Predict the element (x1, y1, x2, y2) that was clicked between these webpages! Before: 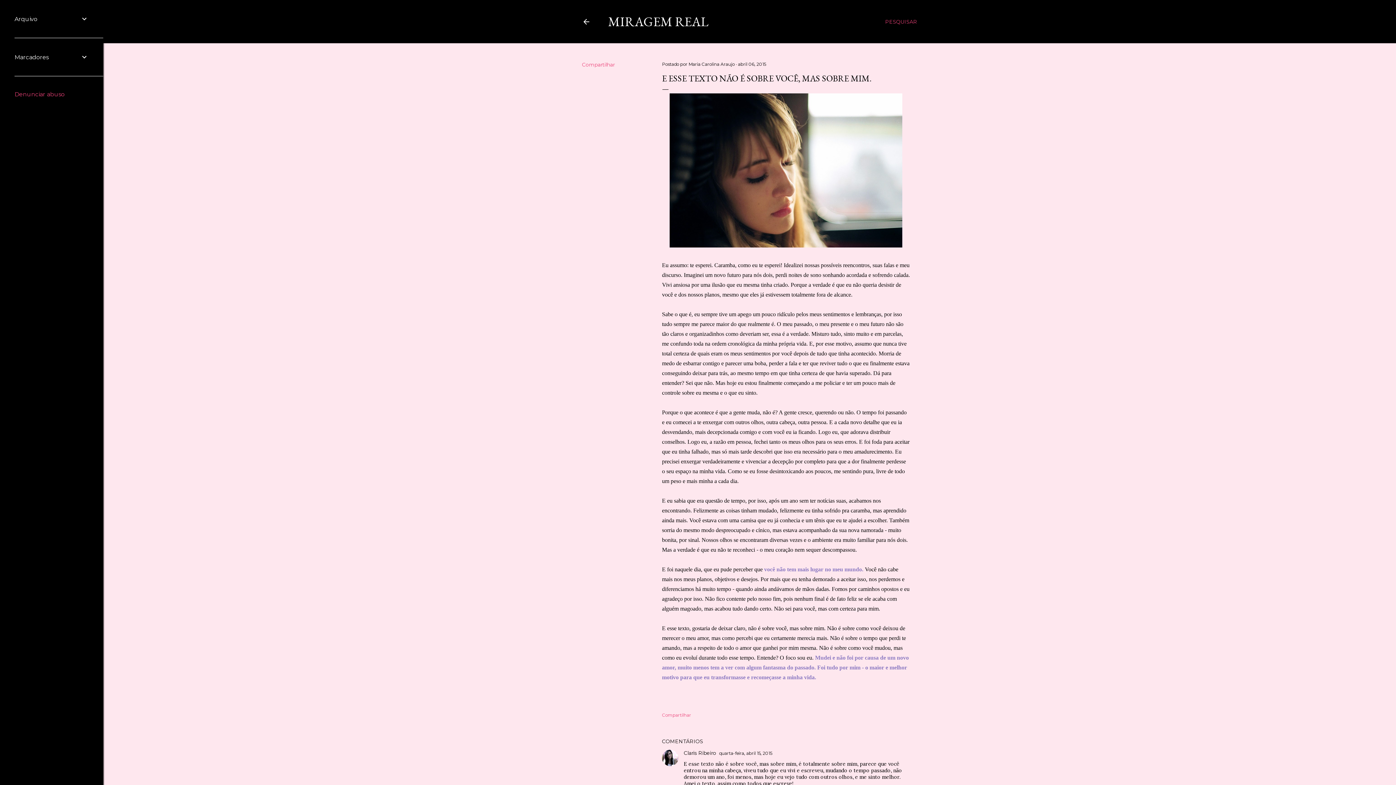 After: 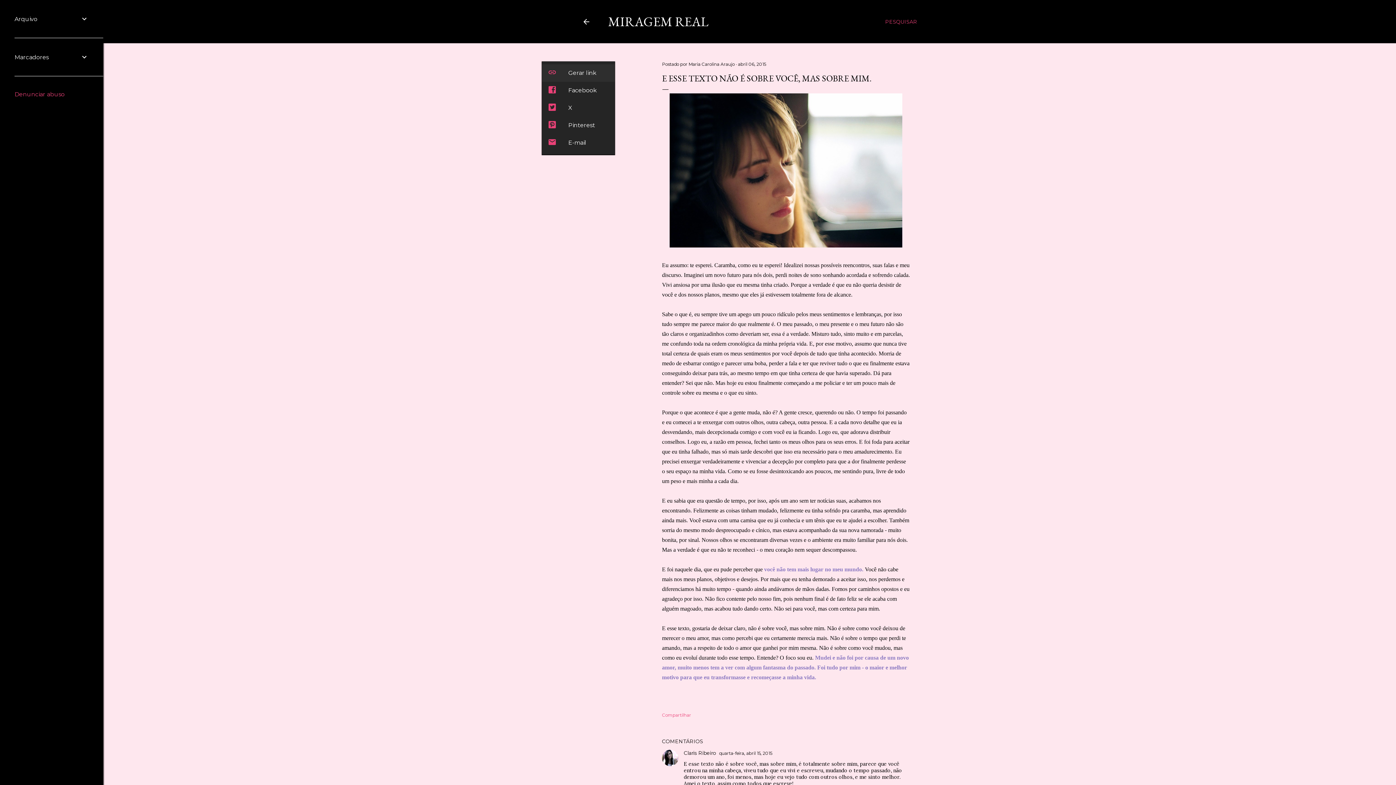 Action: bbox: (582, 61, 614, 68) label: Compartilhar